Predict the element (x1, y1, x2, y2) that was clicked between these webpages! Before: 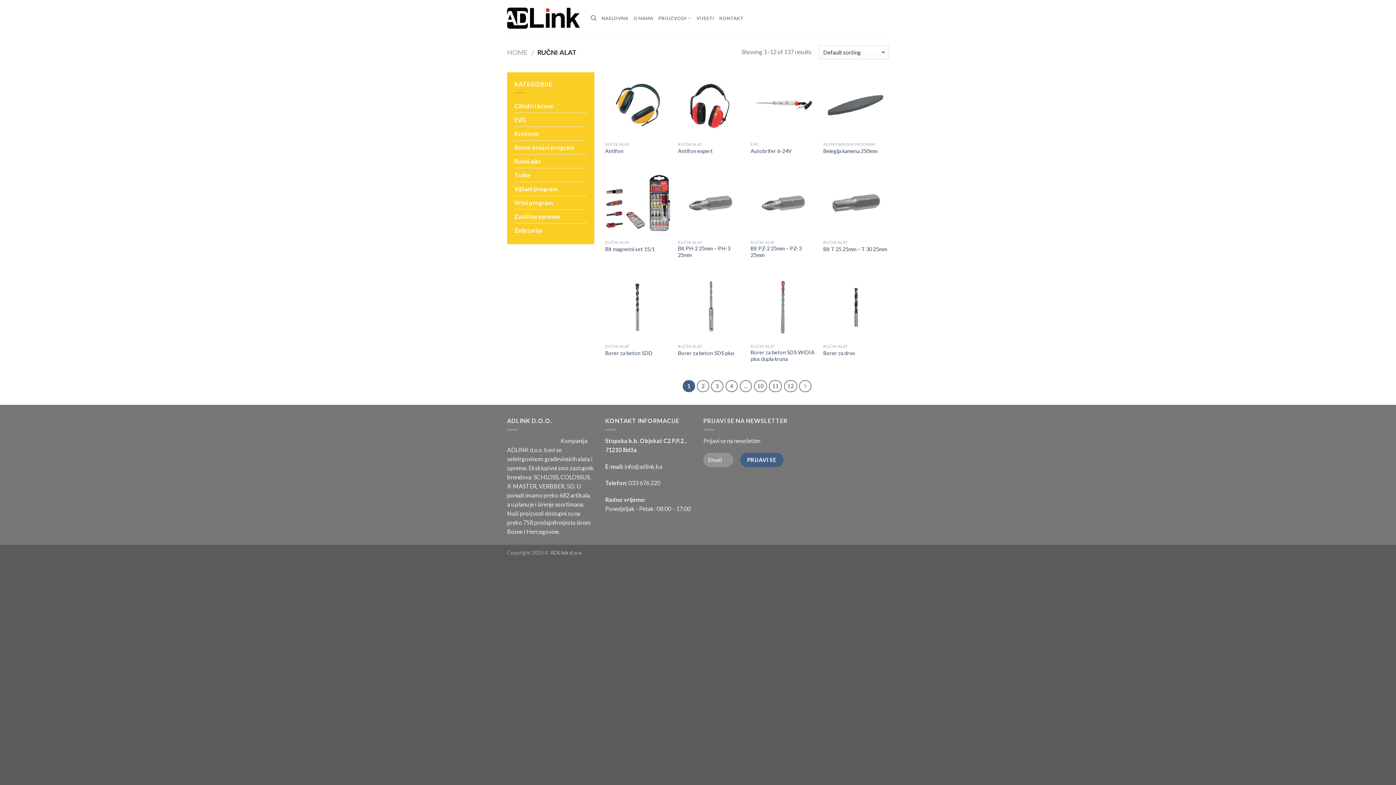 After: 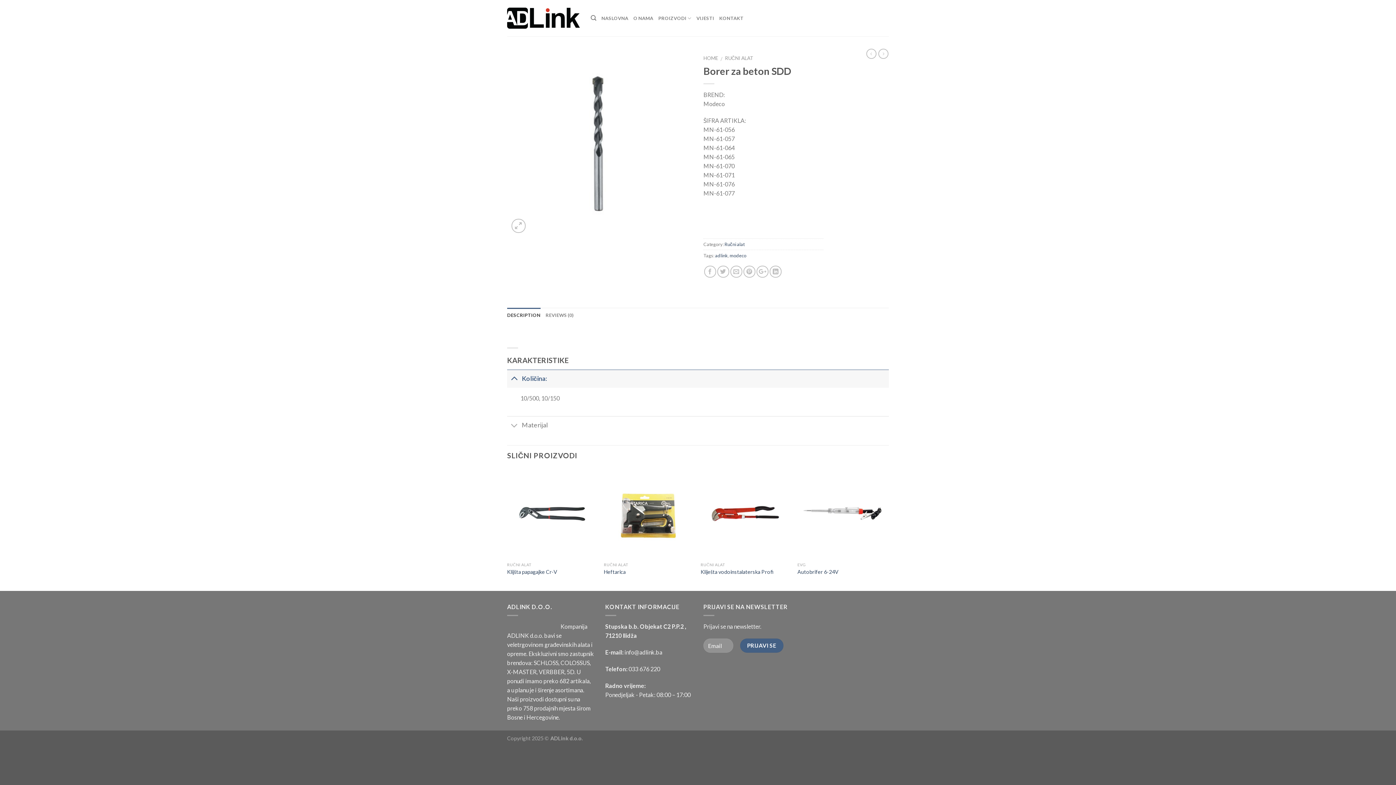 Action: bbox: (605, 350, 652, 356) label: Borer za beton SDD